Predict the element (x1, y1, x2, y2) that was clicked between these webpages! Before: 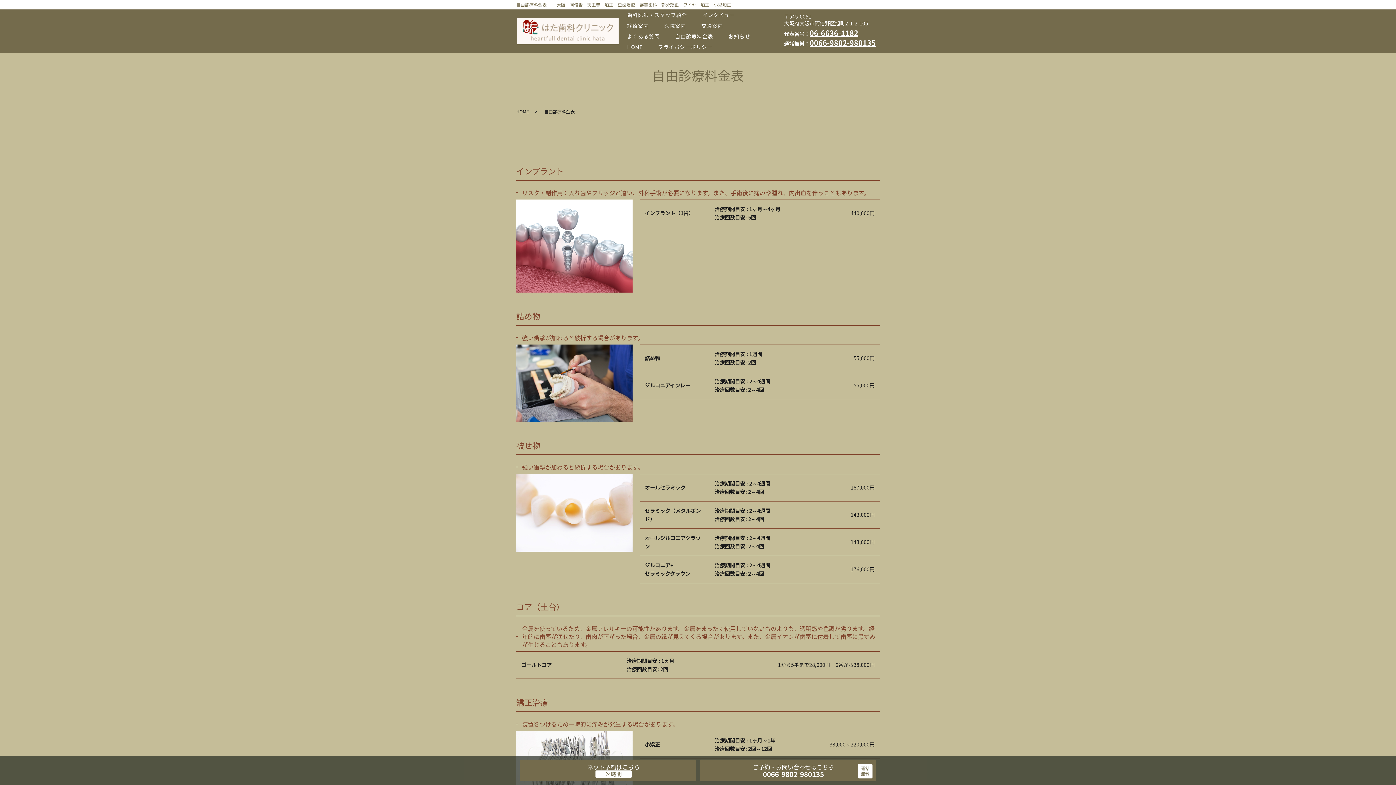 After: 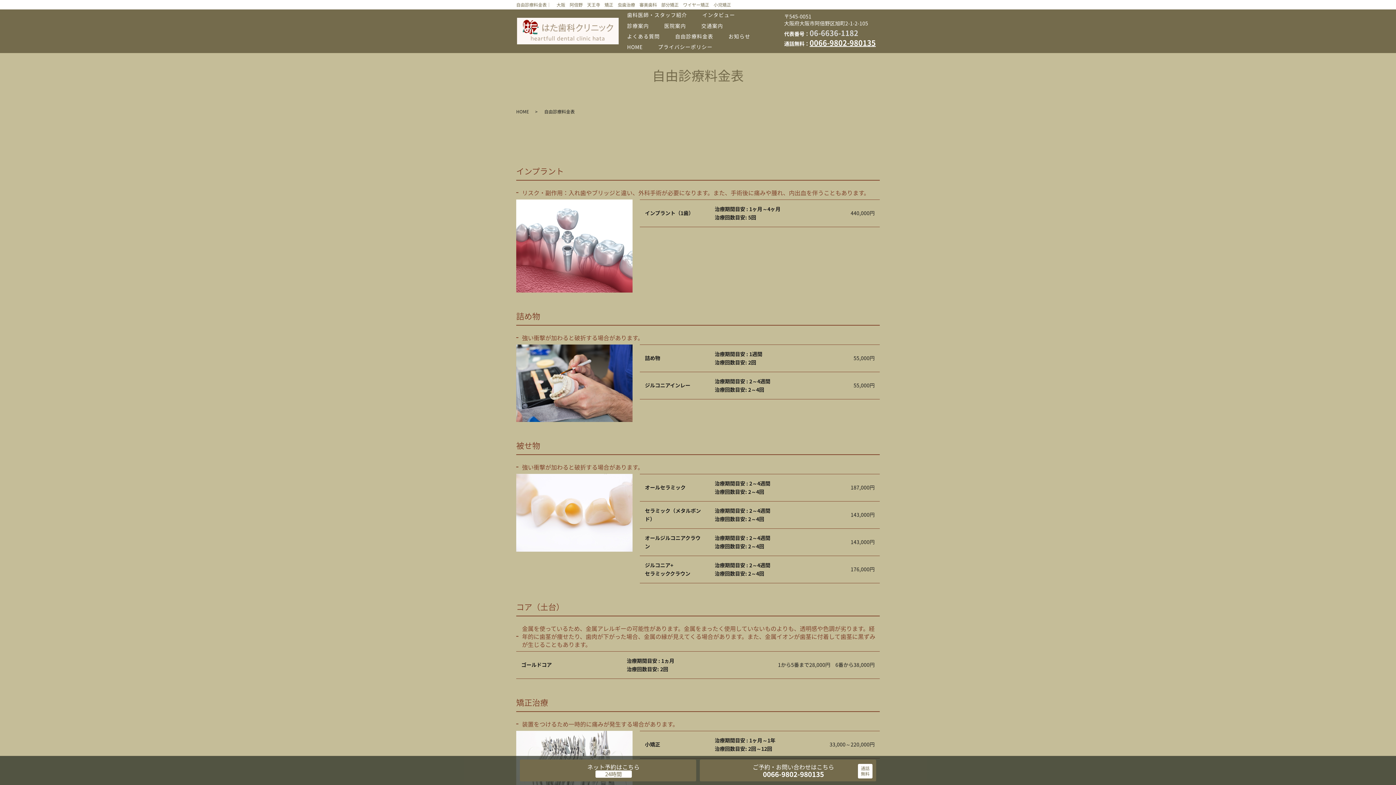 Action: label: 06-6636-1182 bbox: (809, 30, 858, 37)